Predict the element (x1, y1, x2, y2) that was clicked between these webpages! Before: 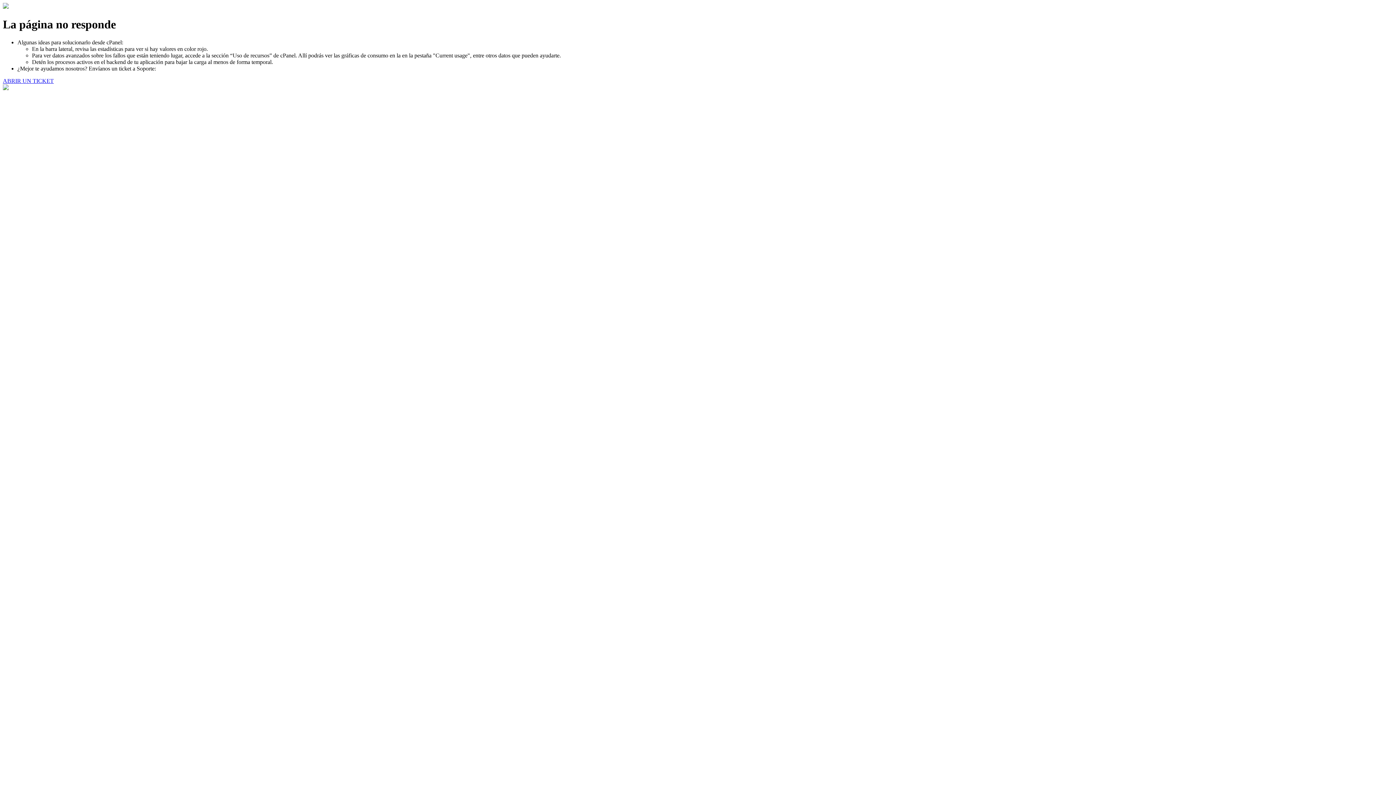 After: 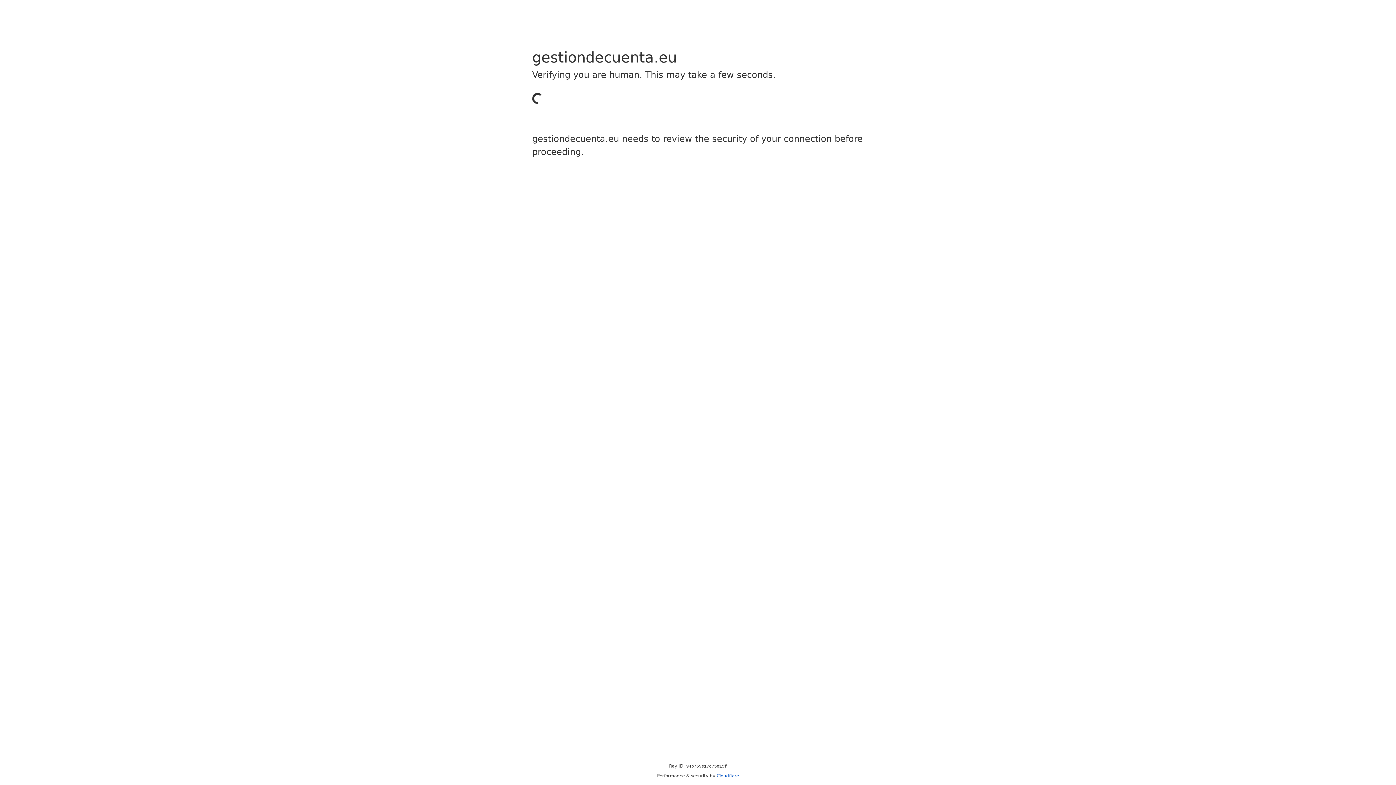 Action: bbox: (2, 77, 53, 83) label: ABRIR UN TICKET